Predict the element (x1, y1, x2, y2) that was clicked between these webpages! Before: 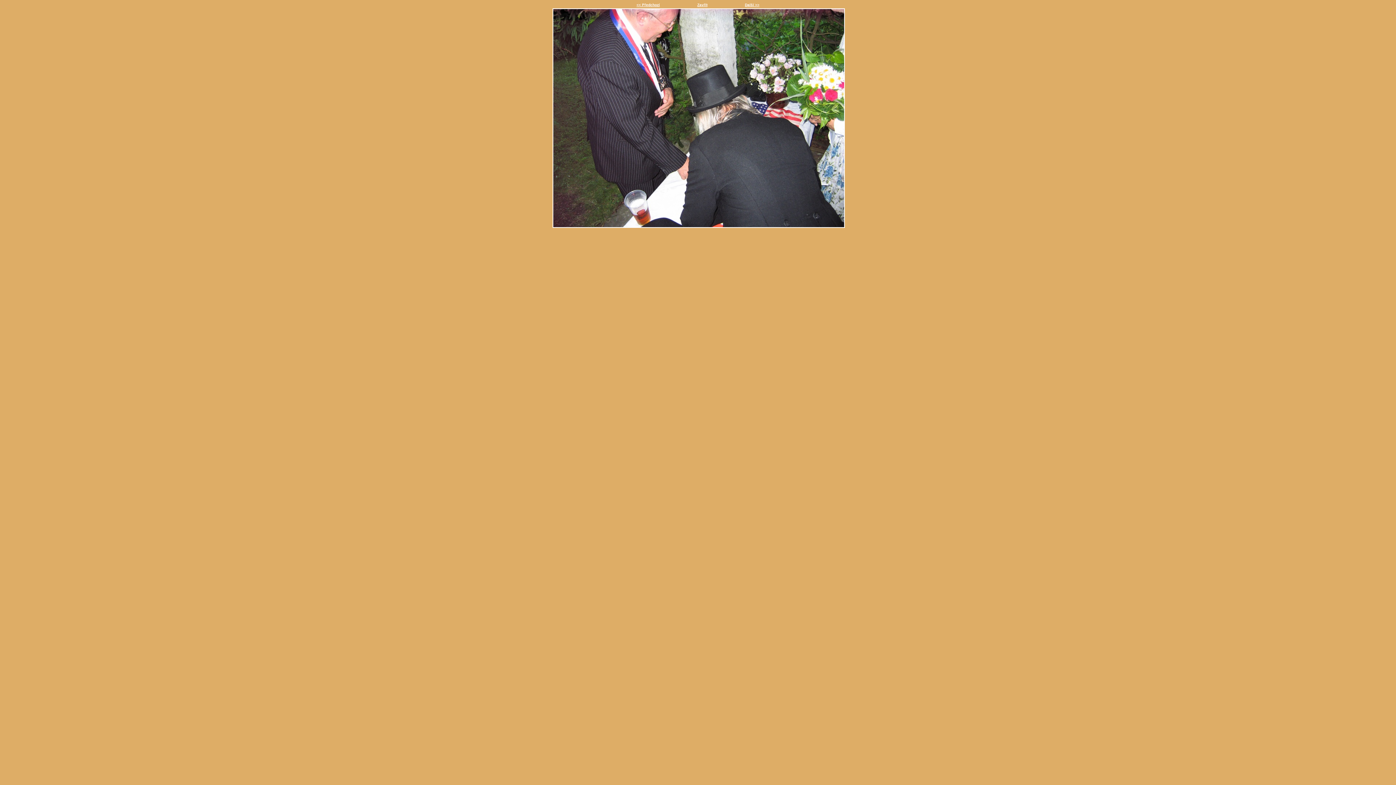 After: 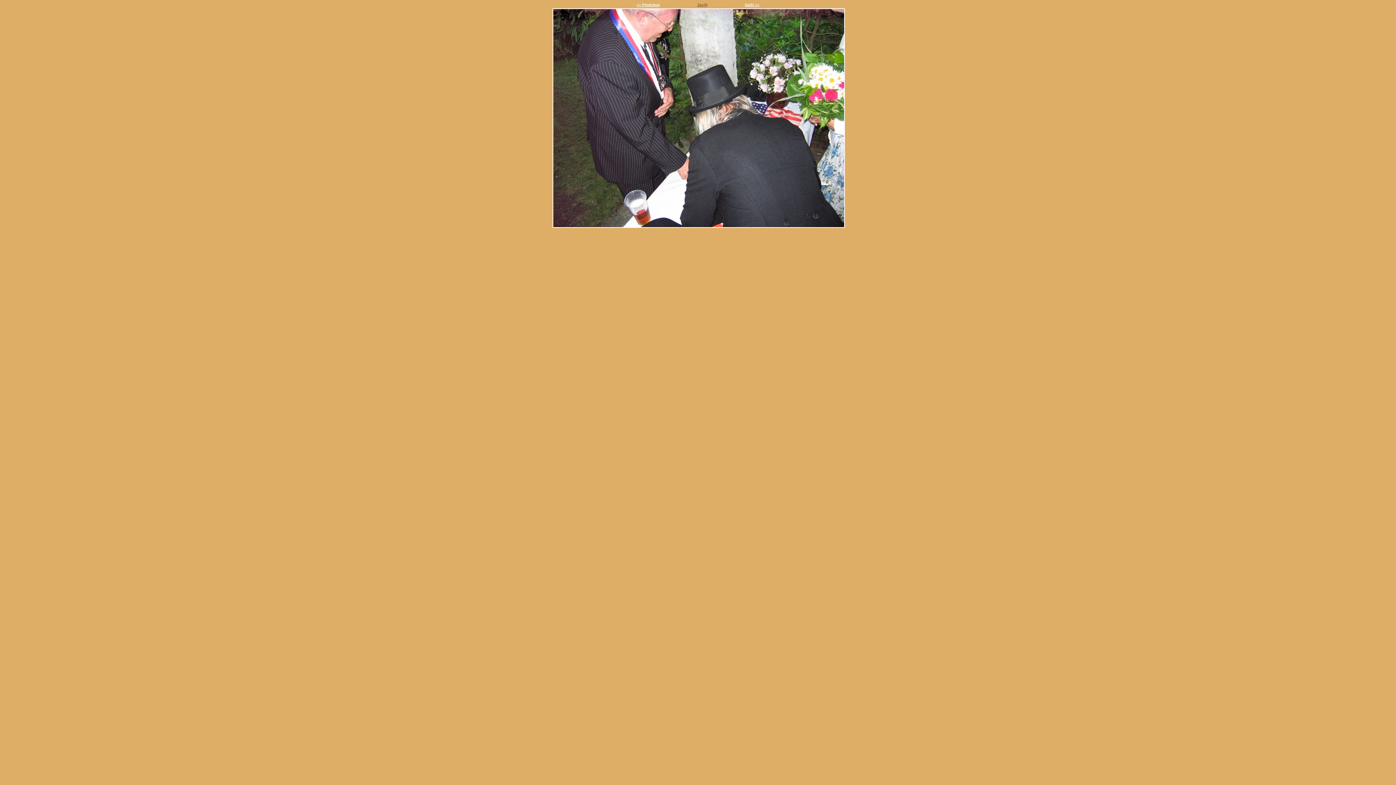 Action: label: Zavřít bbox: (697, 2, 707, 6)